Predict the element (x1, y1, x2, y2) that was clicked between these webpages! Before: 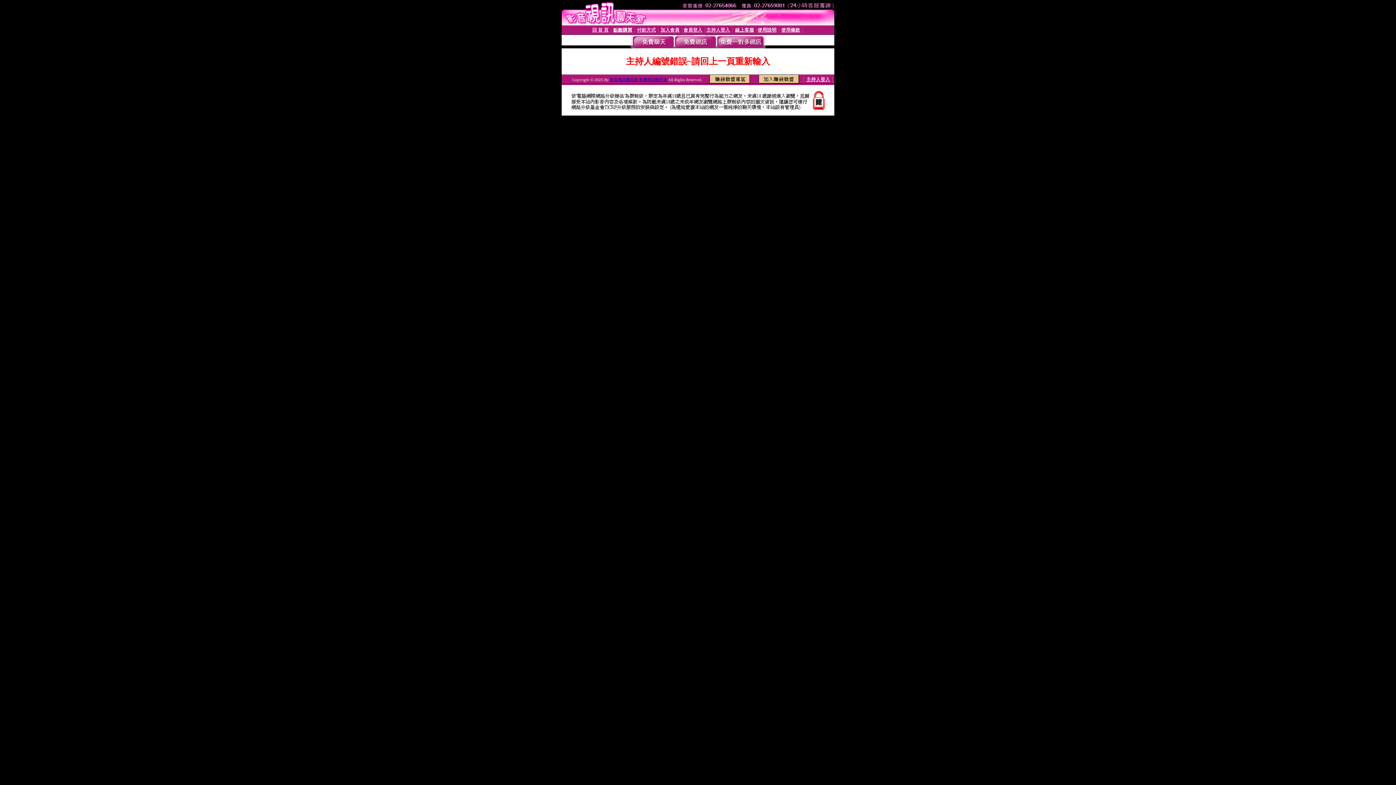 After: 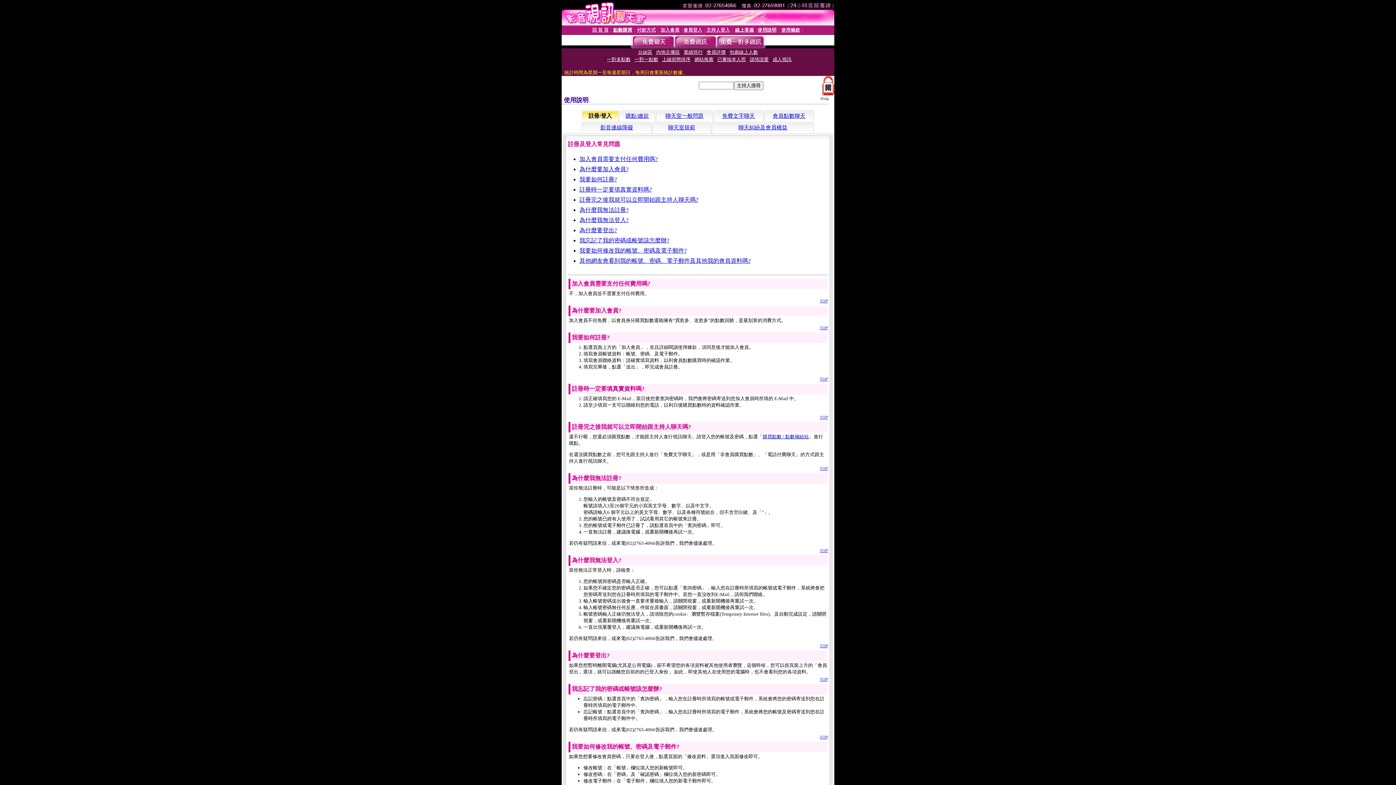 Action: bbox: (757, 27, 776, 32) label: 使用說明